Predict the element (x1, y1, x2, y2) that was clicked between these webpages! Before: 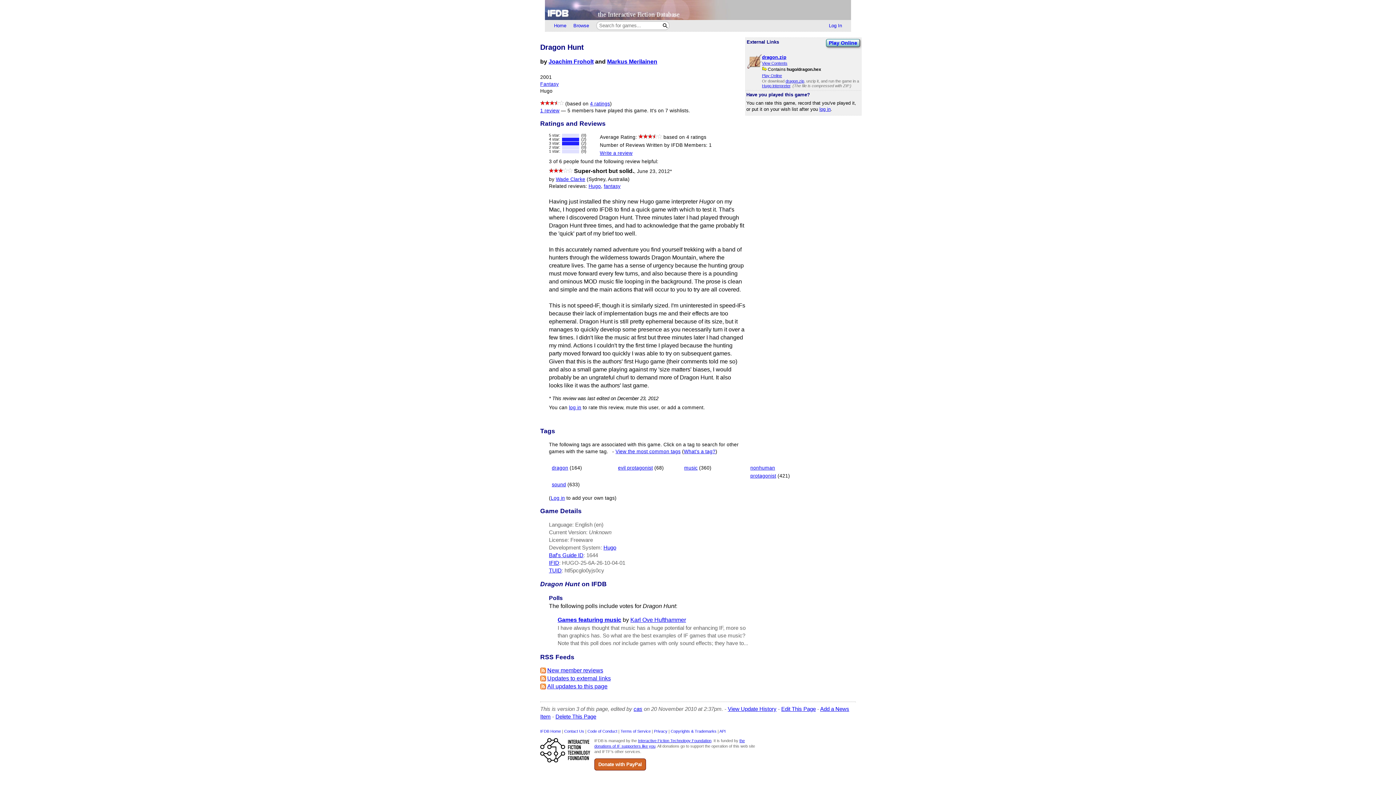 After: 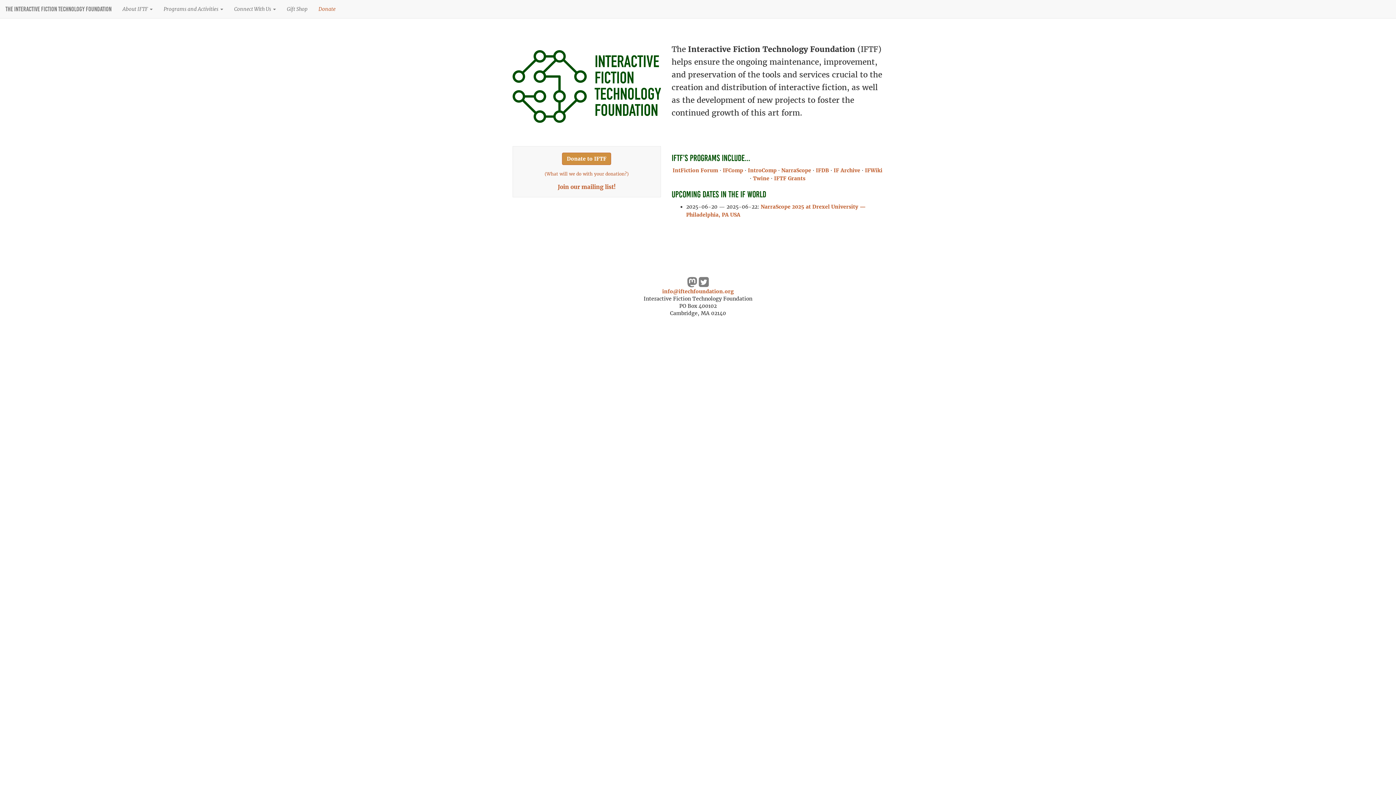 Action: label: Interactive Fiction Technology Foundation bbox: (638, 738, 711, 743)